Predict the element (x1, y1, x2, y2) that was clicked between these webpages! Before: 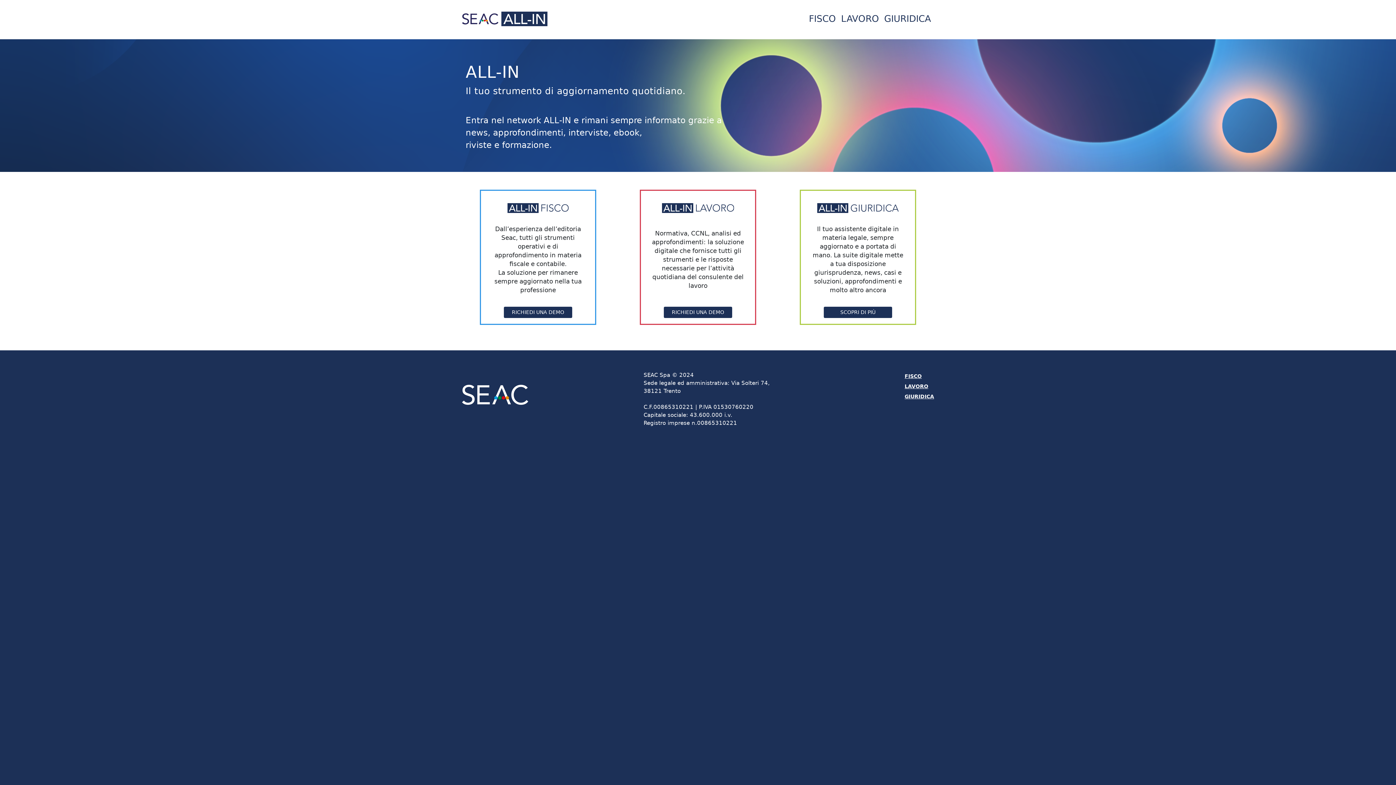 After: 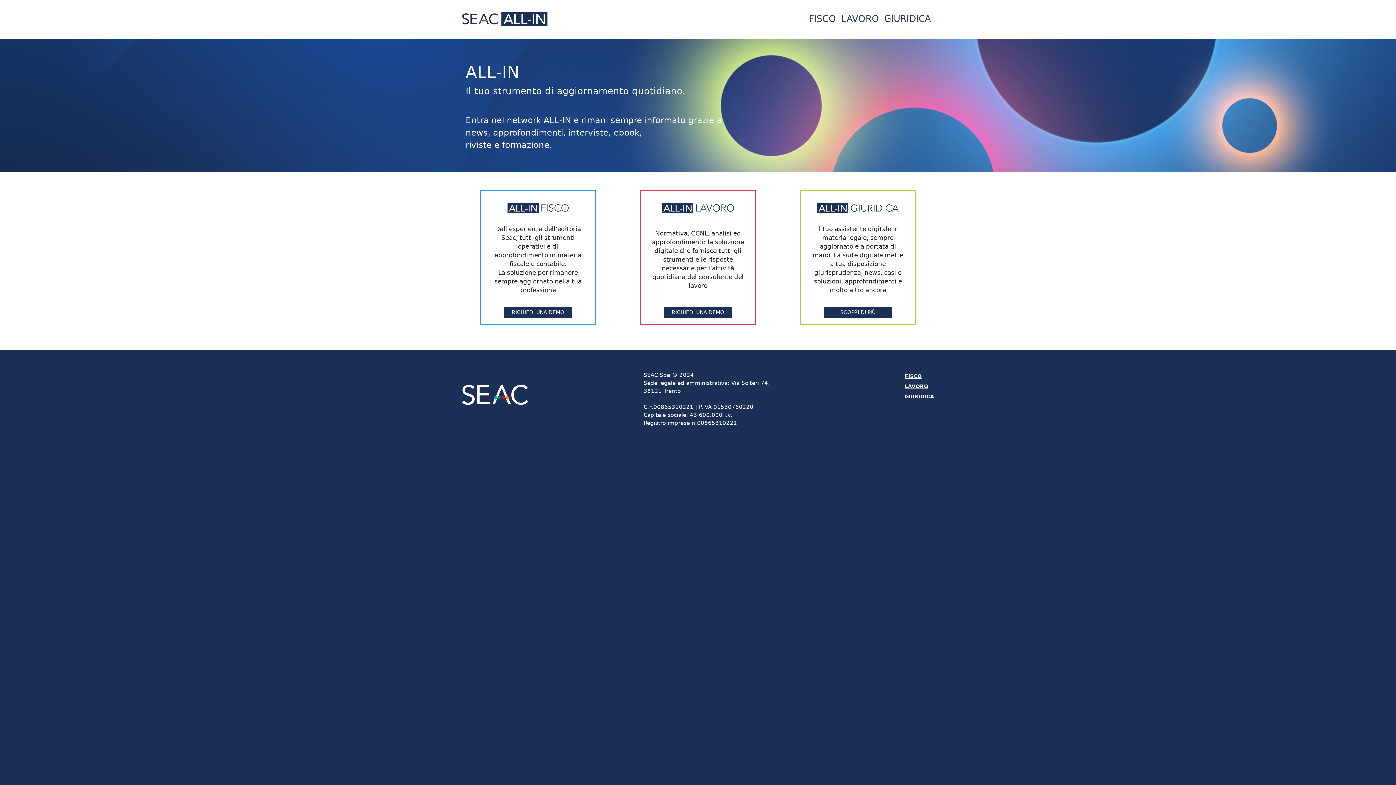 Action: label: RICHIEDI UNA DEMO bbox: (664, 307, 732, 318)